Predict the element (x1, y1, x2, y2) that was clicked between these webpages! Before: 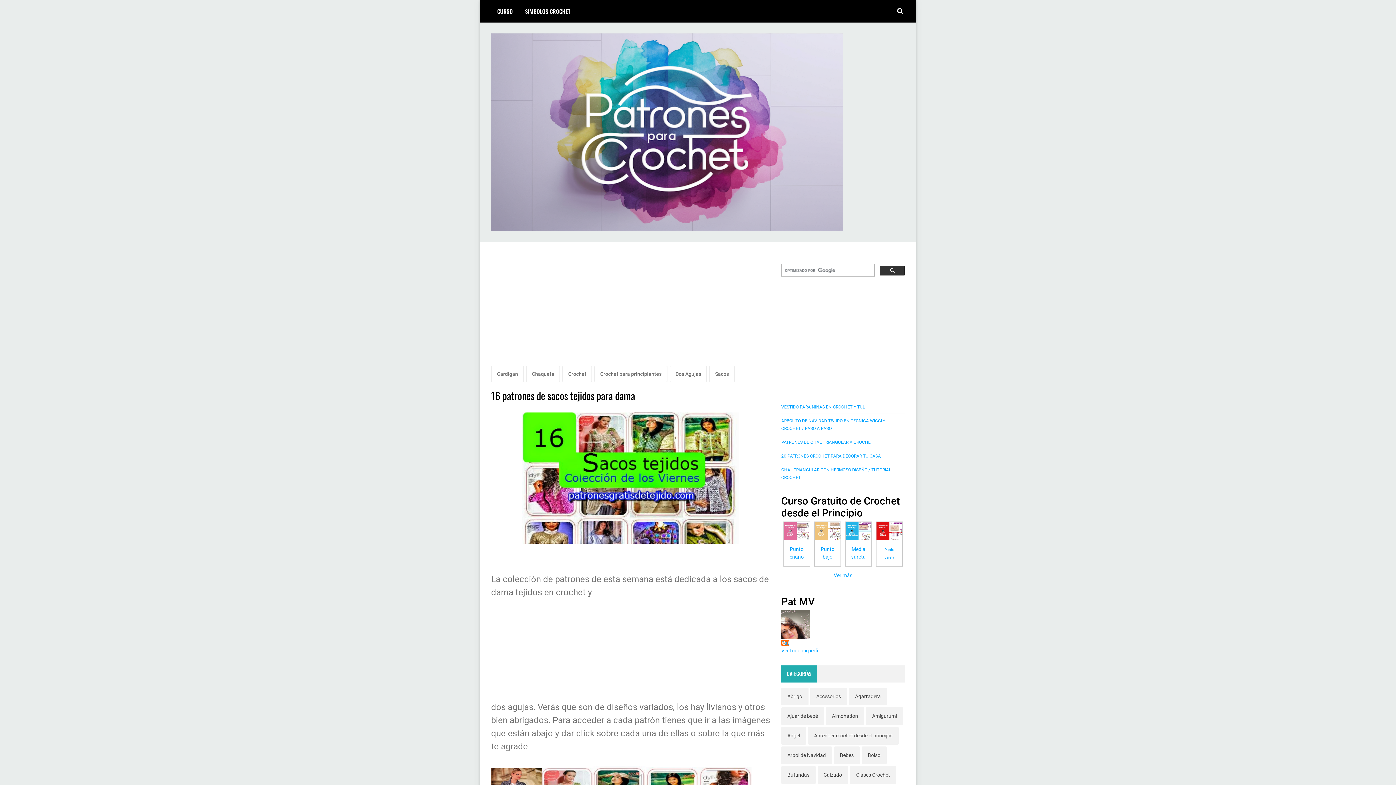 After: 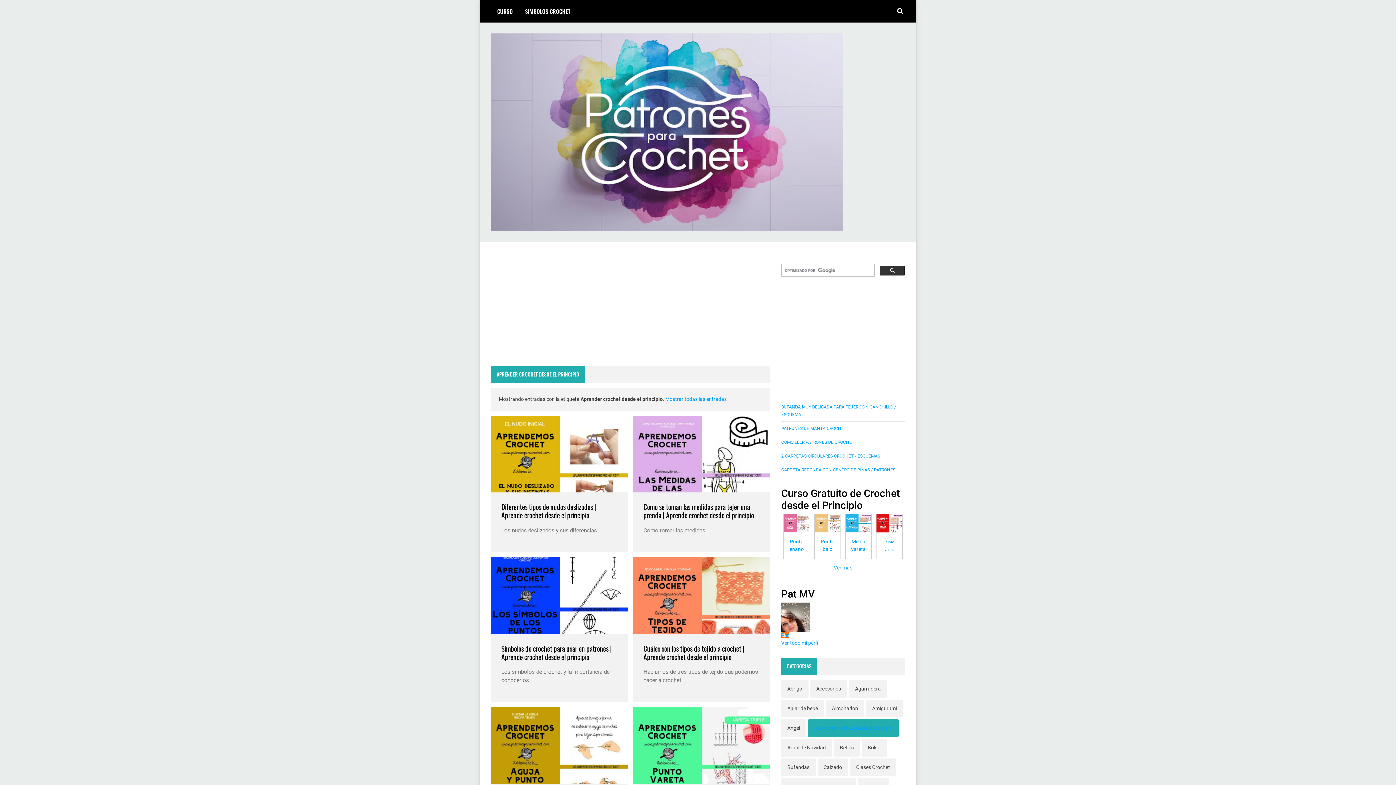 Action: bbox: (808, 727, 898, 745) label: Aprender crochet desde el principio